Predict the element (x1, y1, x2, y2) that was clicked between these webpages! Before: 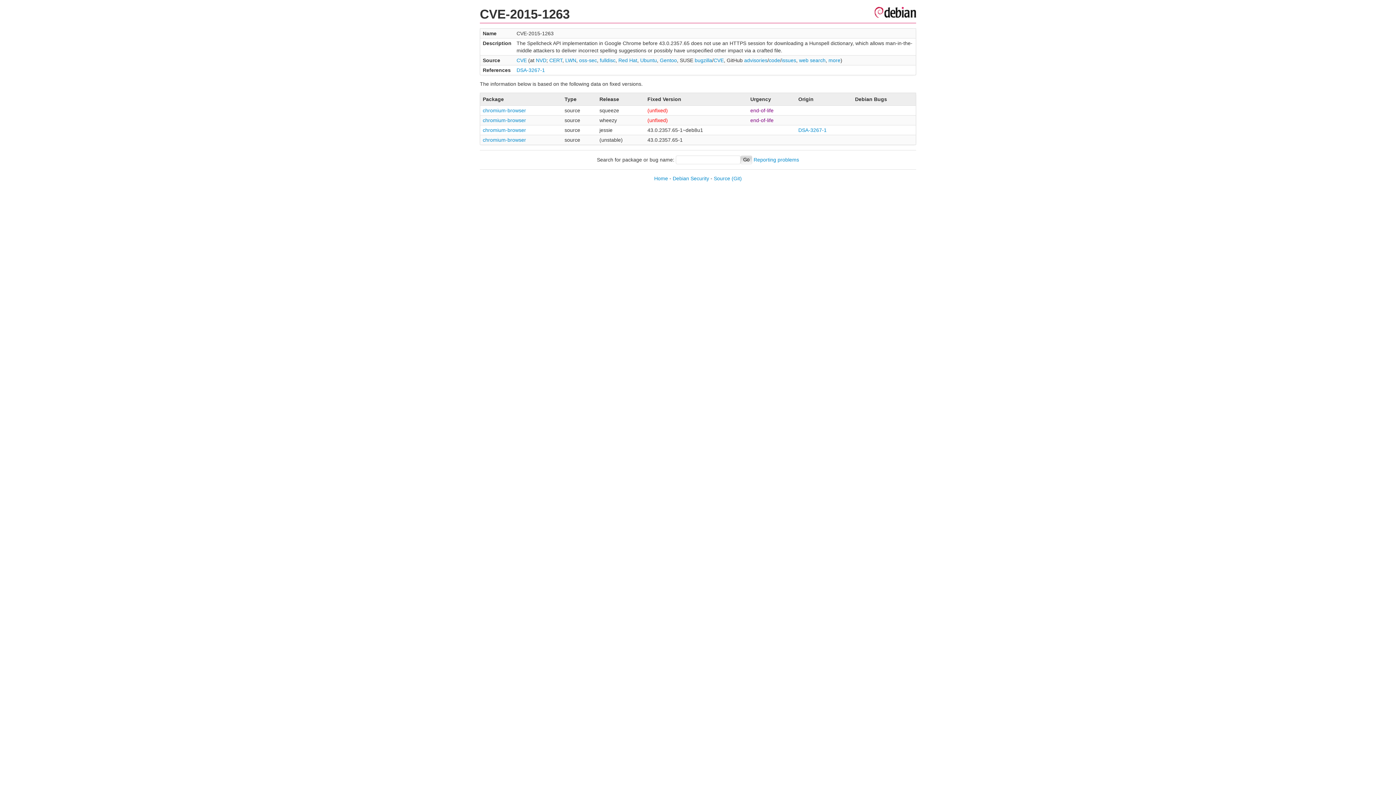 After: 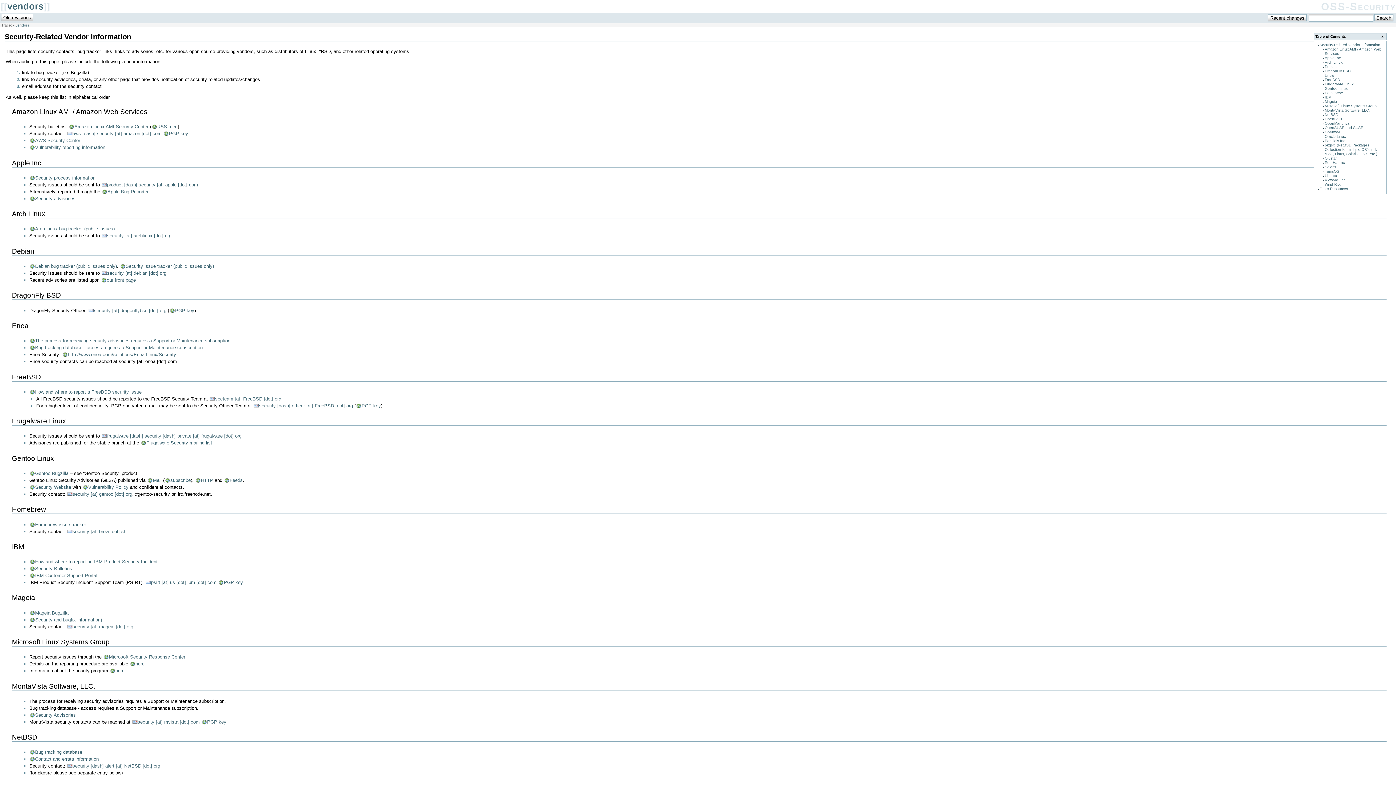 Action: bbox: (828, 57, 840, 63) label: more